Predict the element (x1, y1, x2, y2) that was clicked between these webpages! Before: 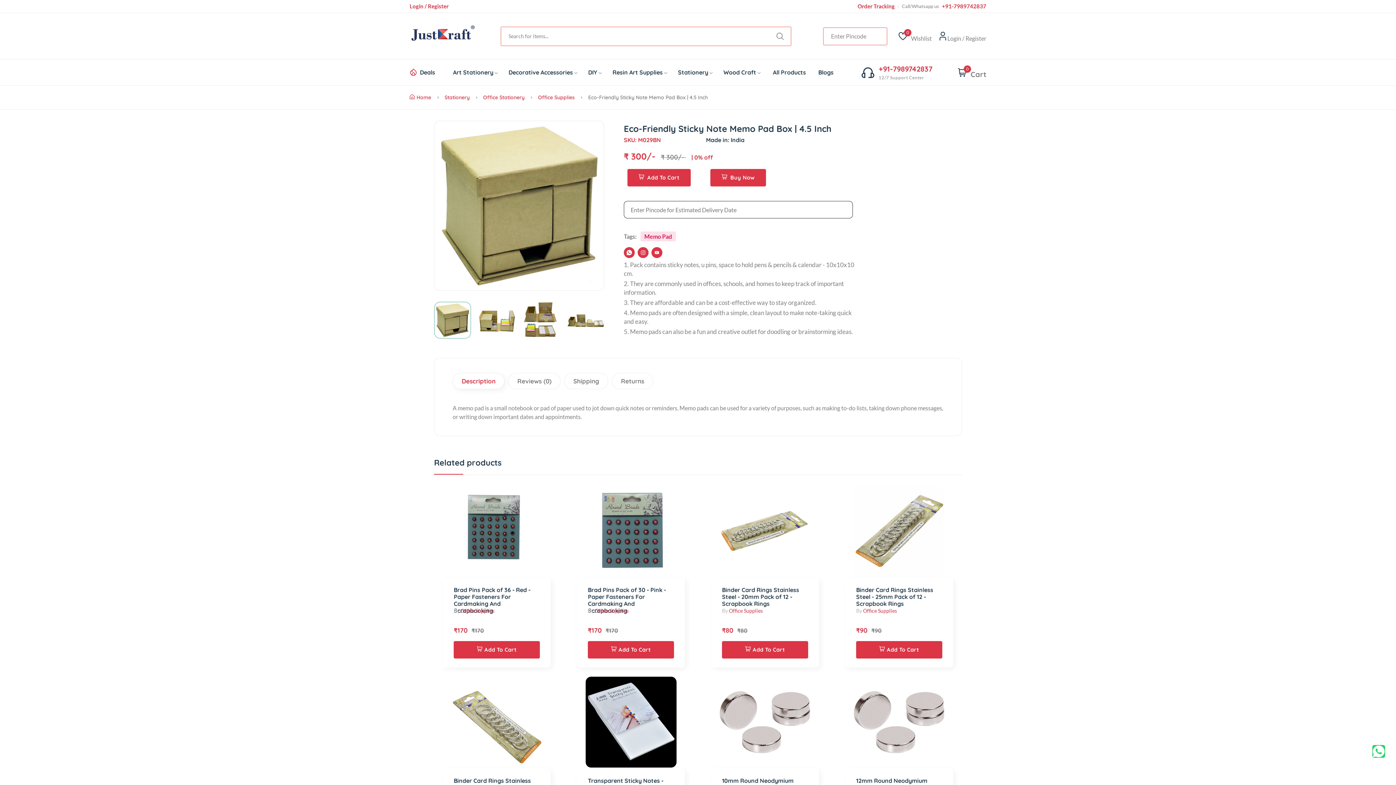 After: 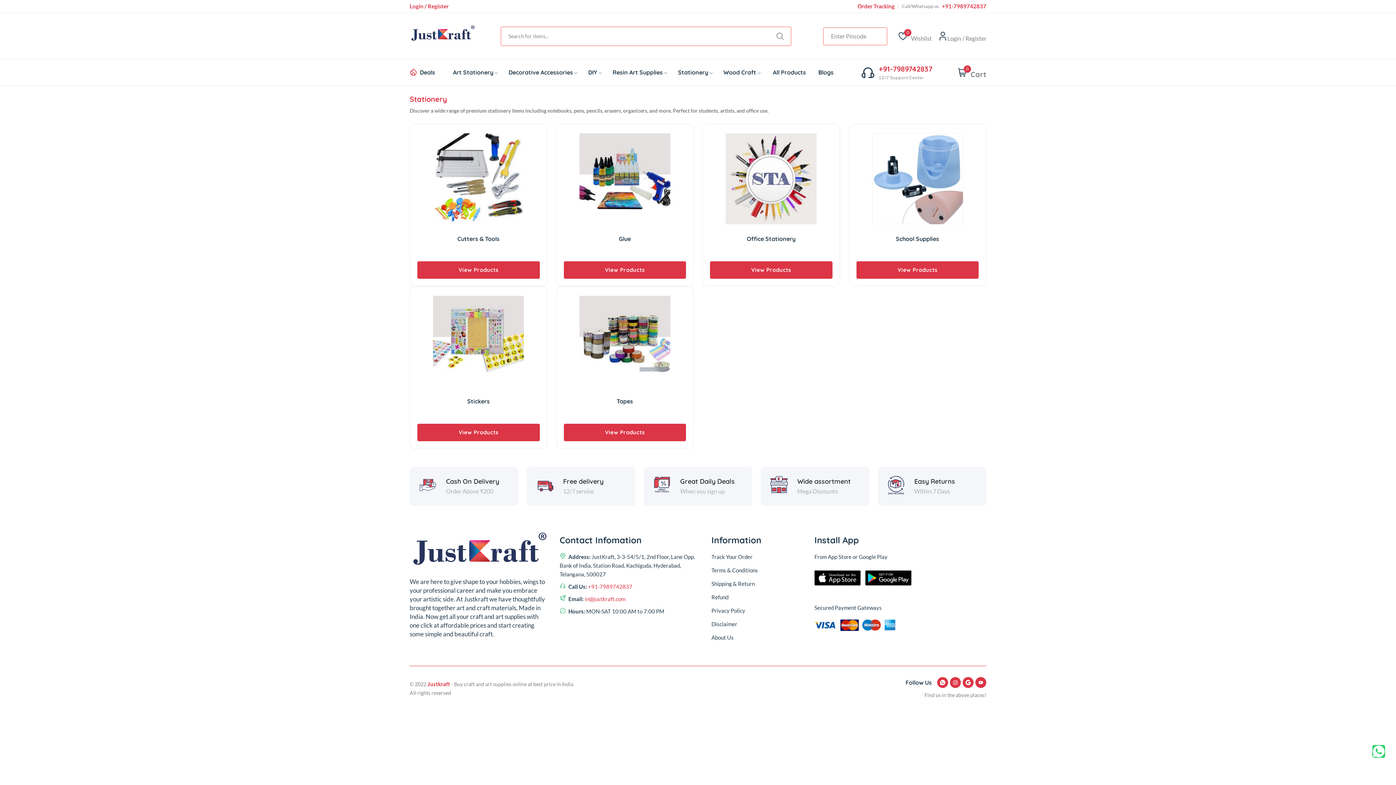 Action: label: Stationery bbox: (678, 59, 712, 85)